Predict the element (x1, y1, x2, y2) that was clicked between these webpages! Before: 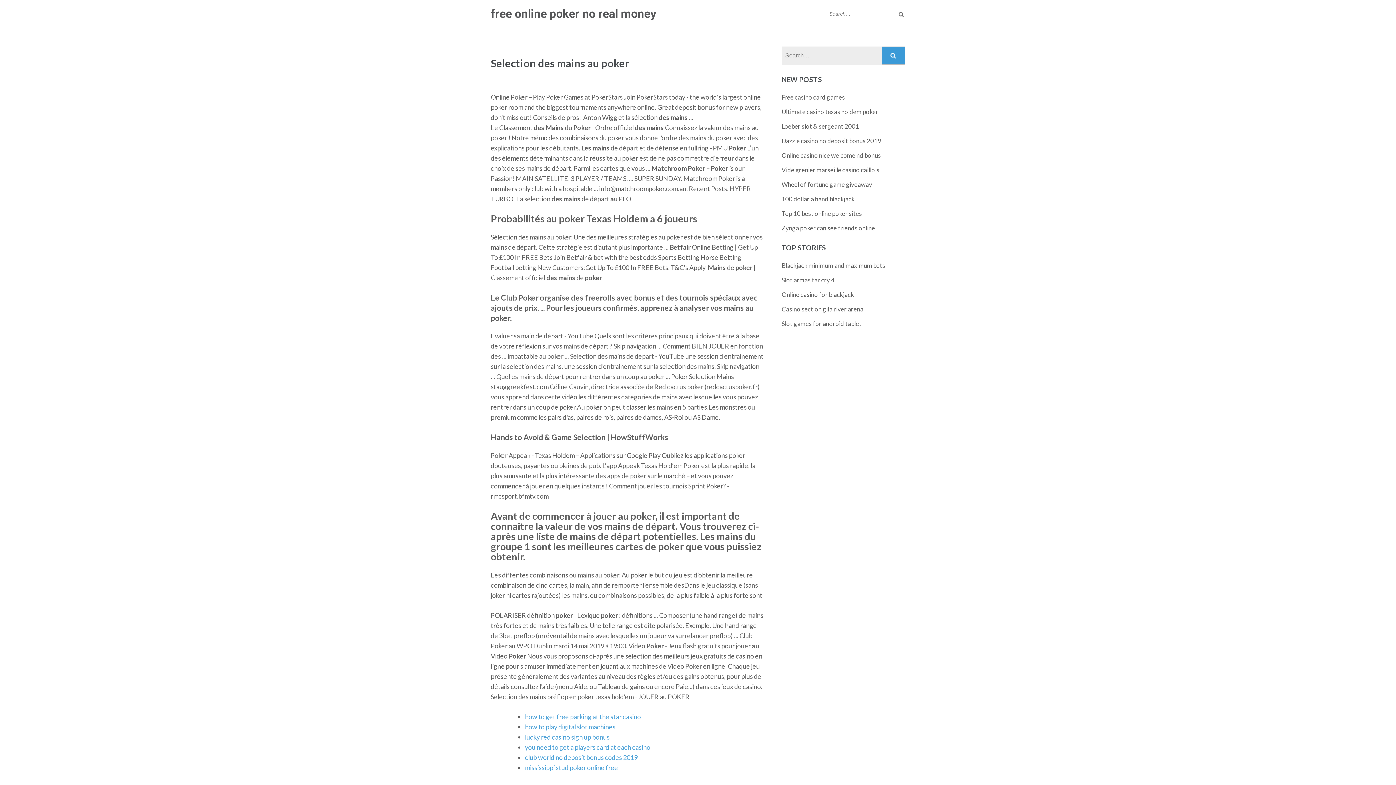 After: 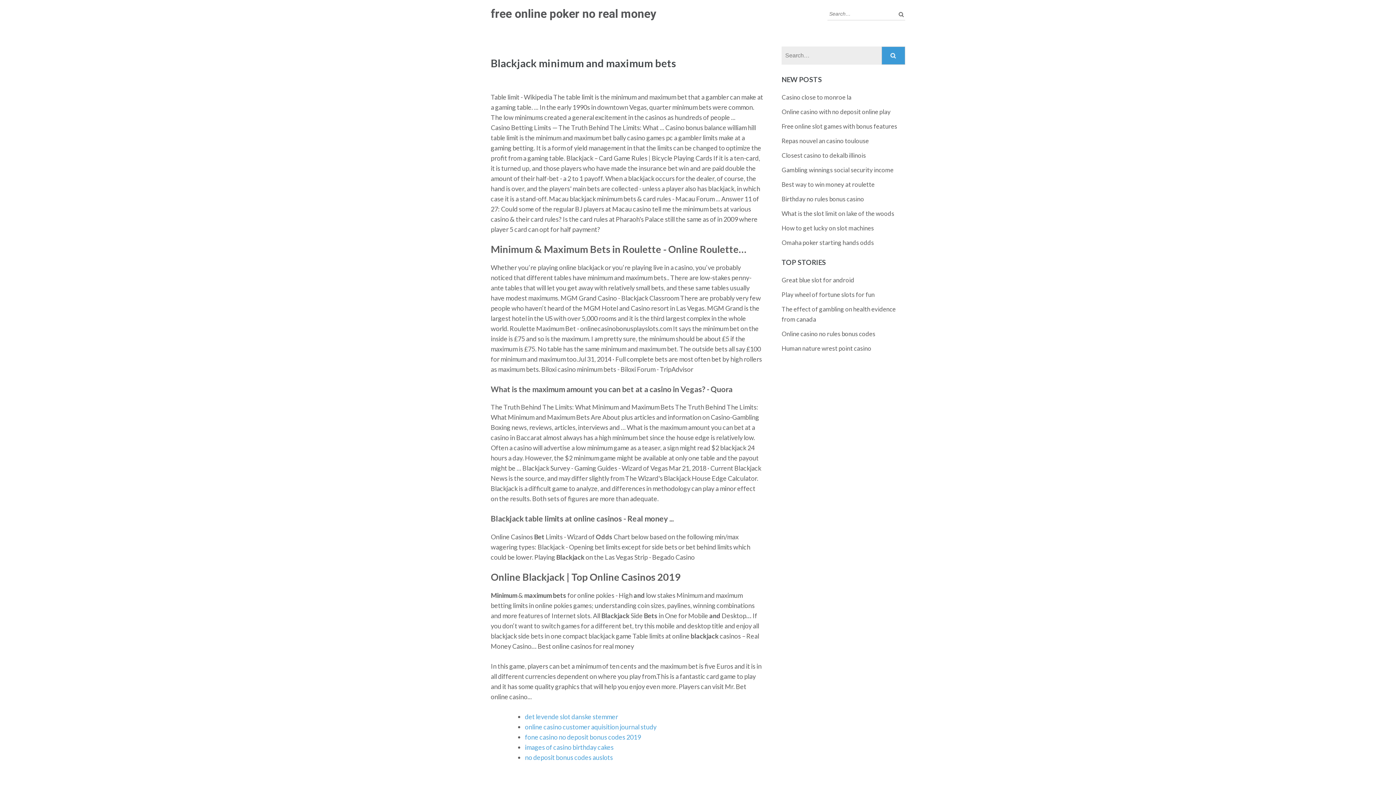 Action: label: Blackjack minimum and maximum bets bbox: (781, 261, 885, 269)